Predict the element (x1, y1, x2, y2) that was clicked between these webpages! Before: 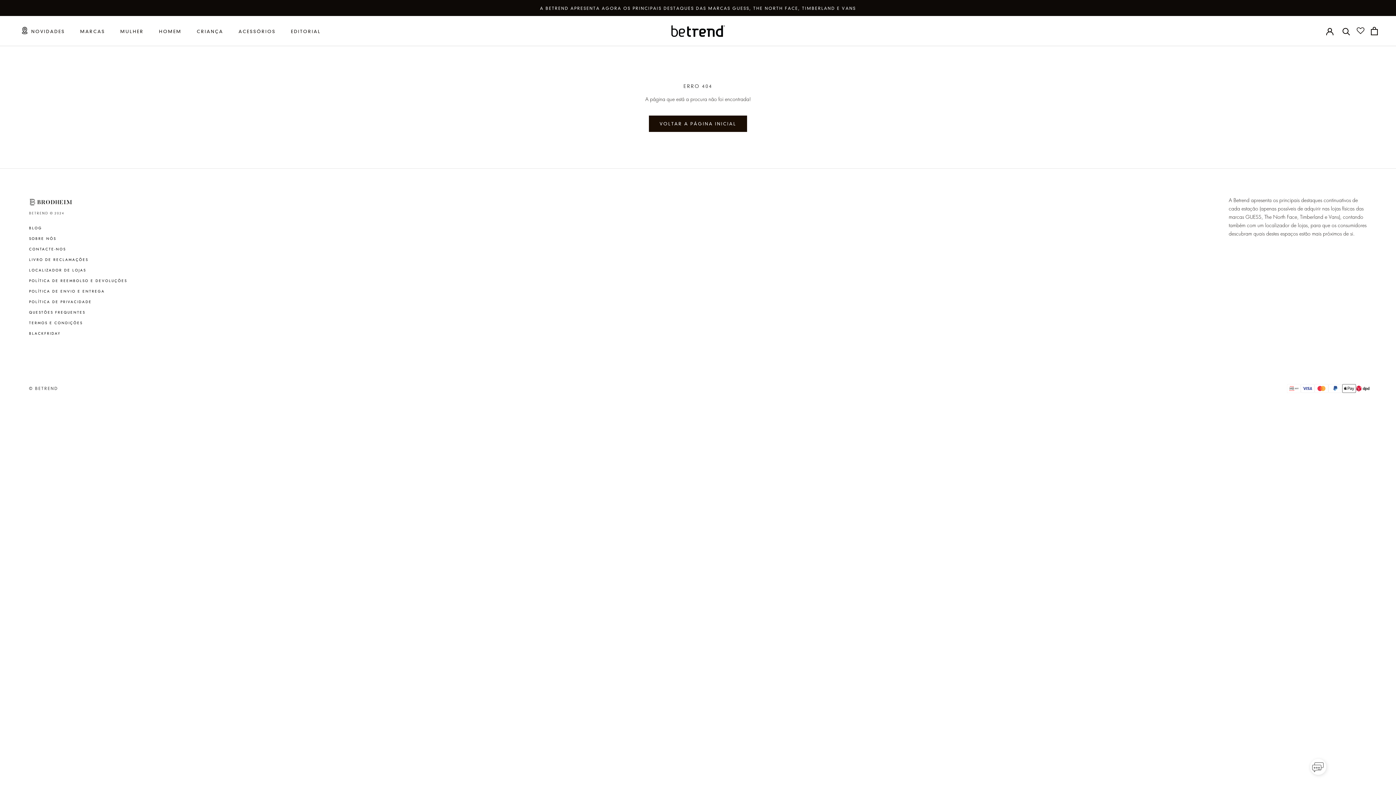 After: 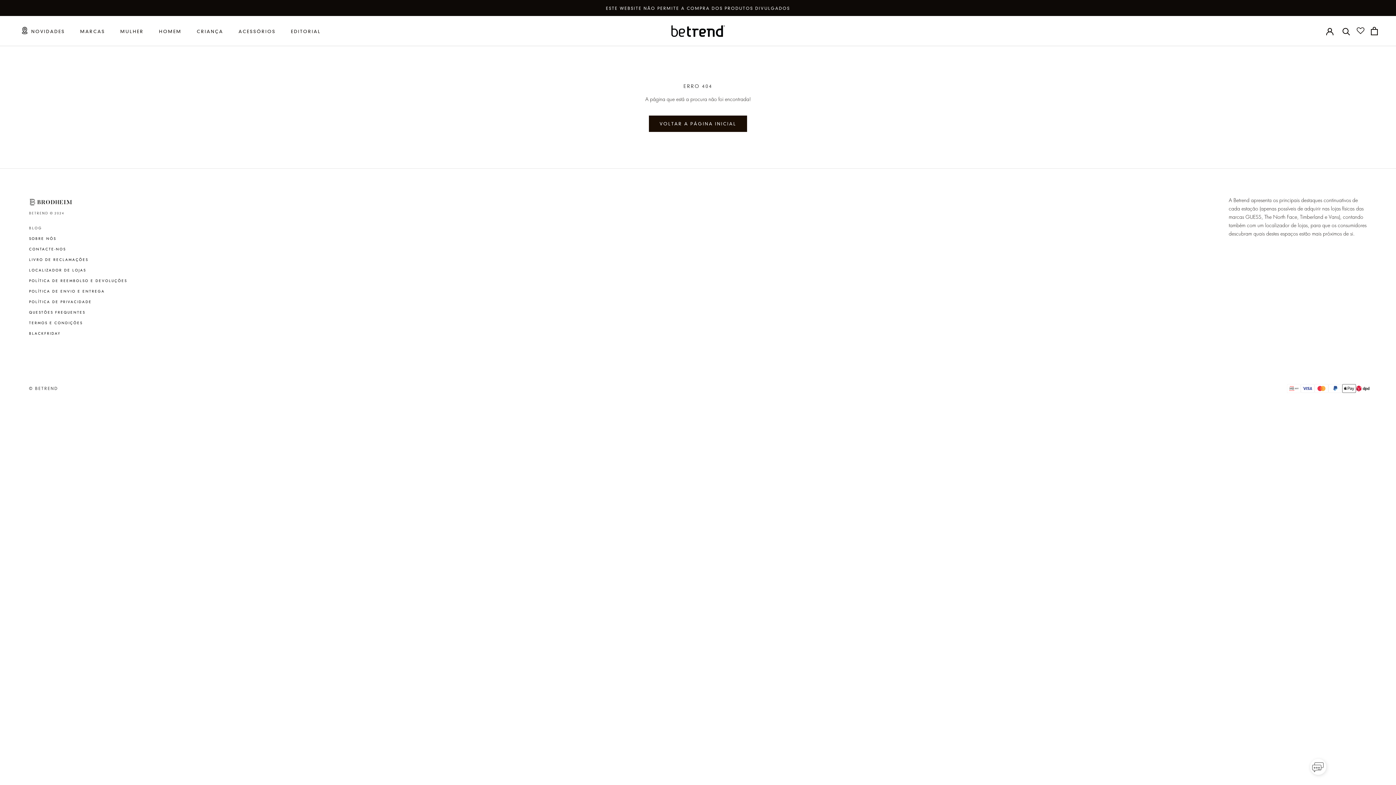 Action: bbox: (29, 224, 127, 231) label: BLOG